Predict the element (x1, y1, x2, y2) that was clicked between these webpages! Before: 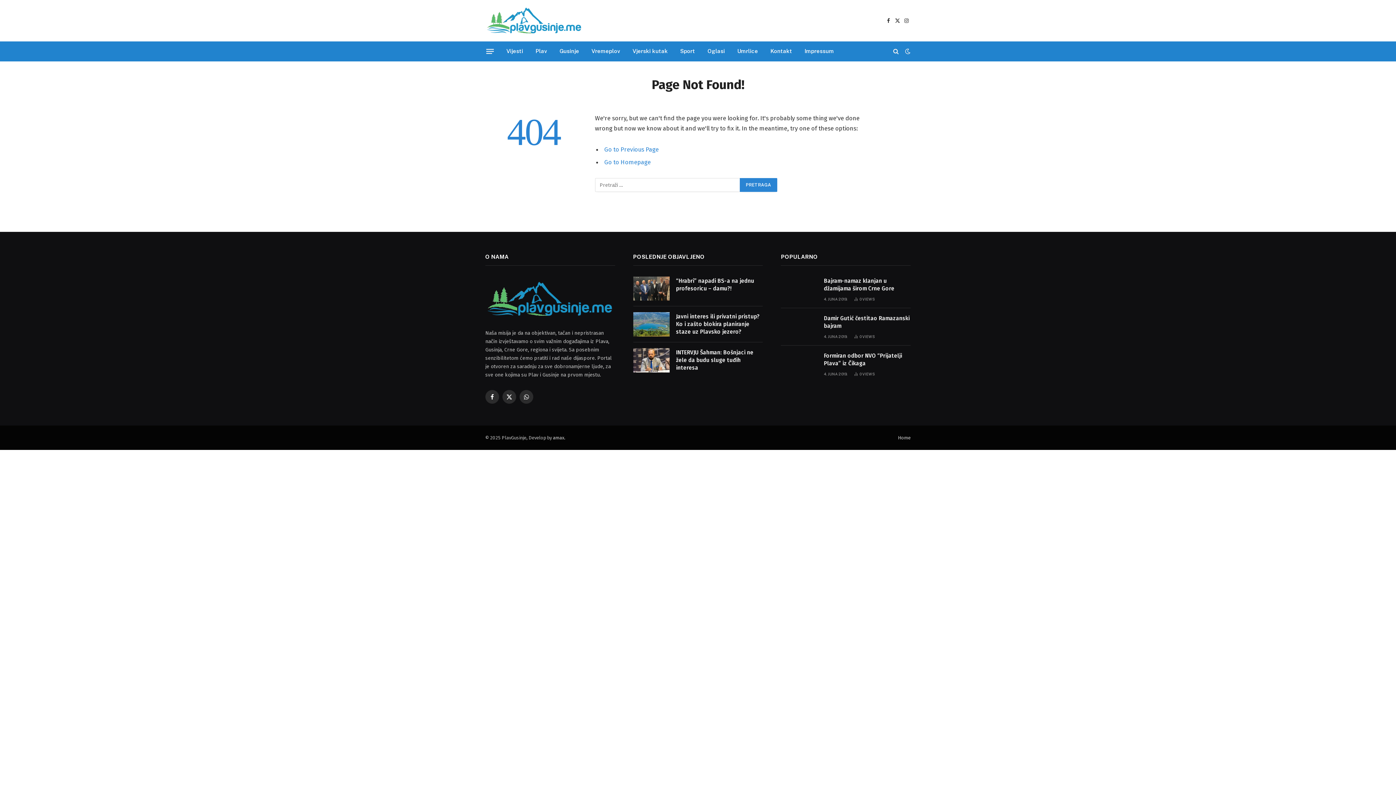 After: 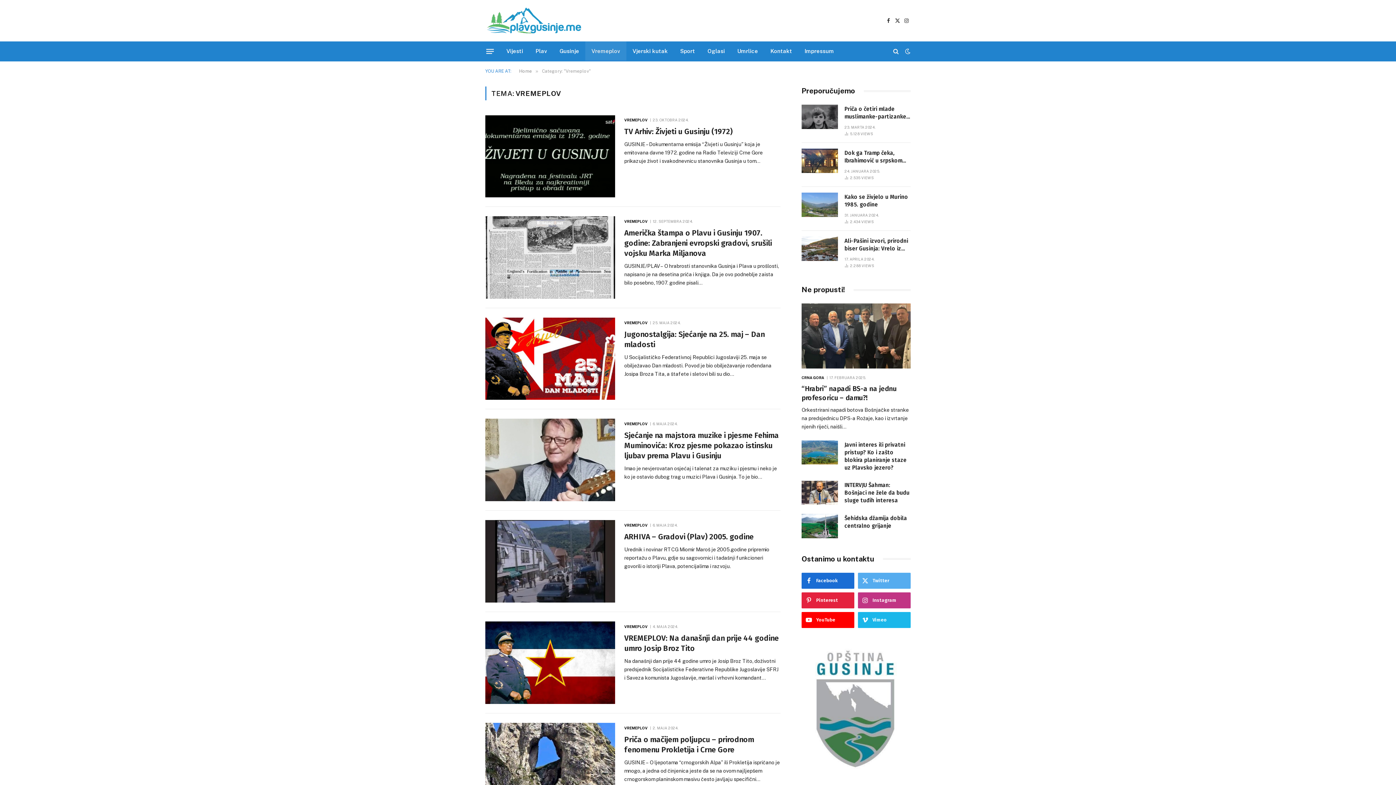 Action: bbox: (585, 41, 626, 61) label: Vremeplov